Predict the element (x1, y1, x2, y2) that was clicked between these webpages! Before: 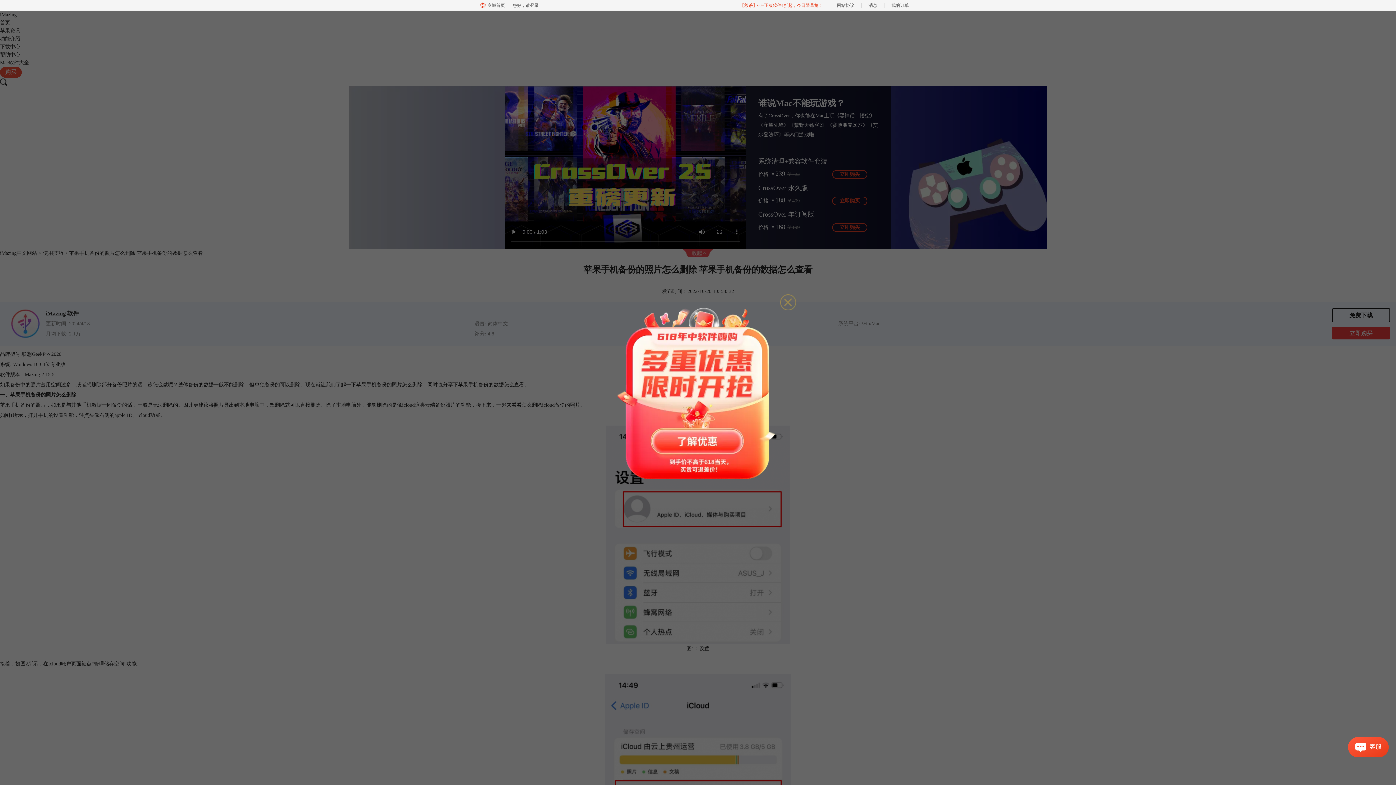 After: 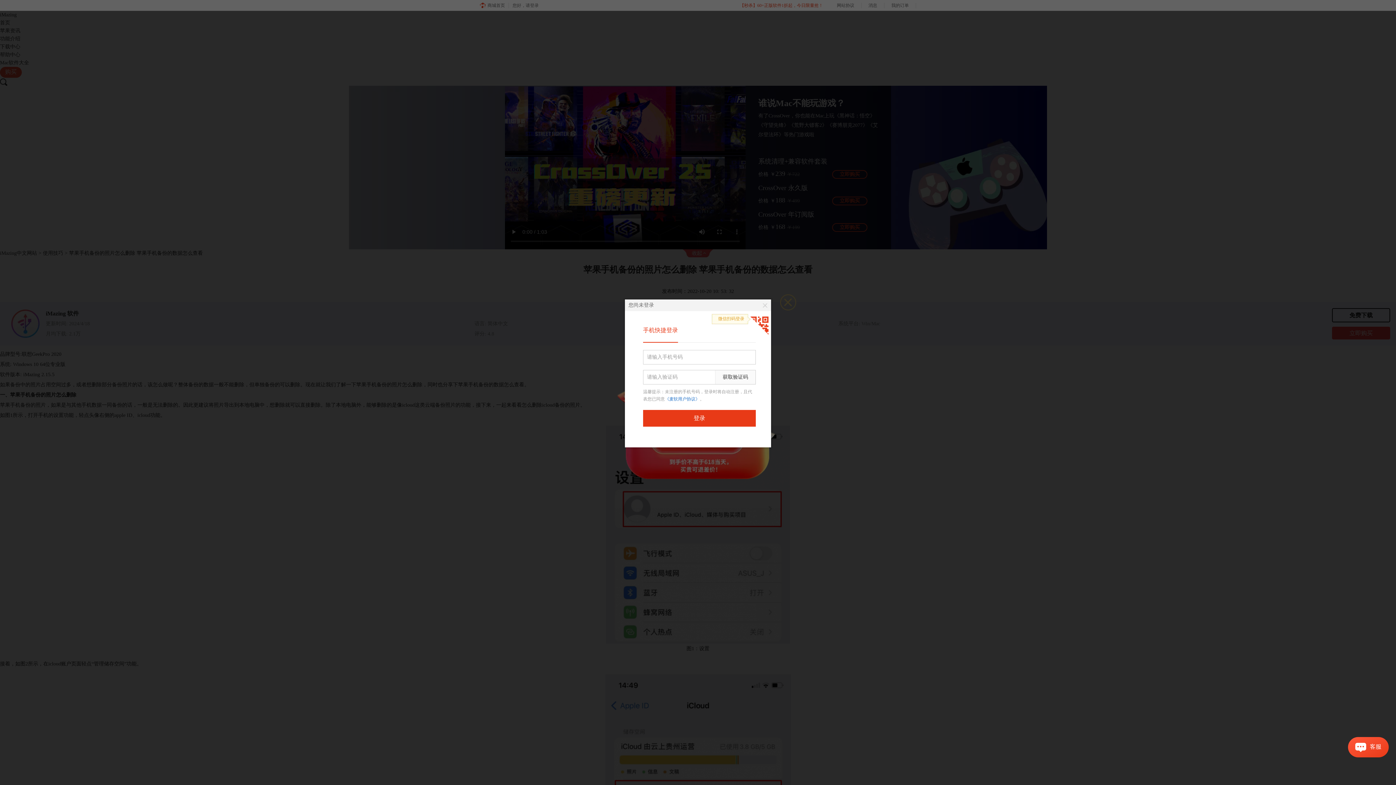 Action: bbox: (512, 0, 544, 10) label: 您好，请登录